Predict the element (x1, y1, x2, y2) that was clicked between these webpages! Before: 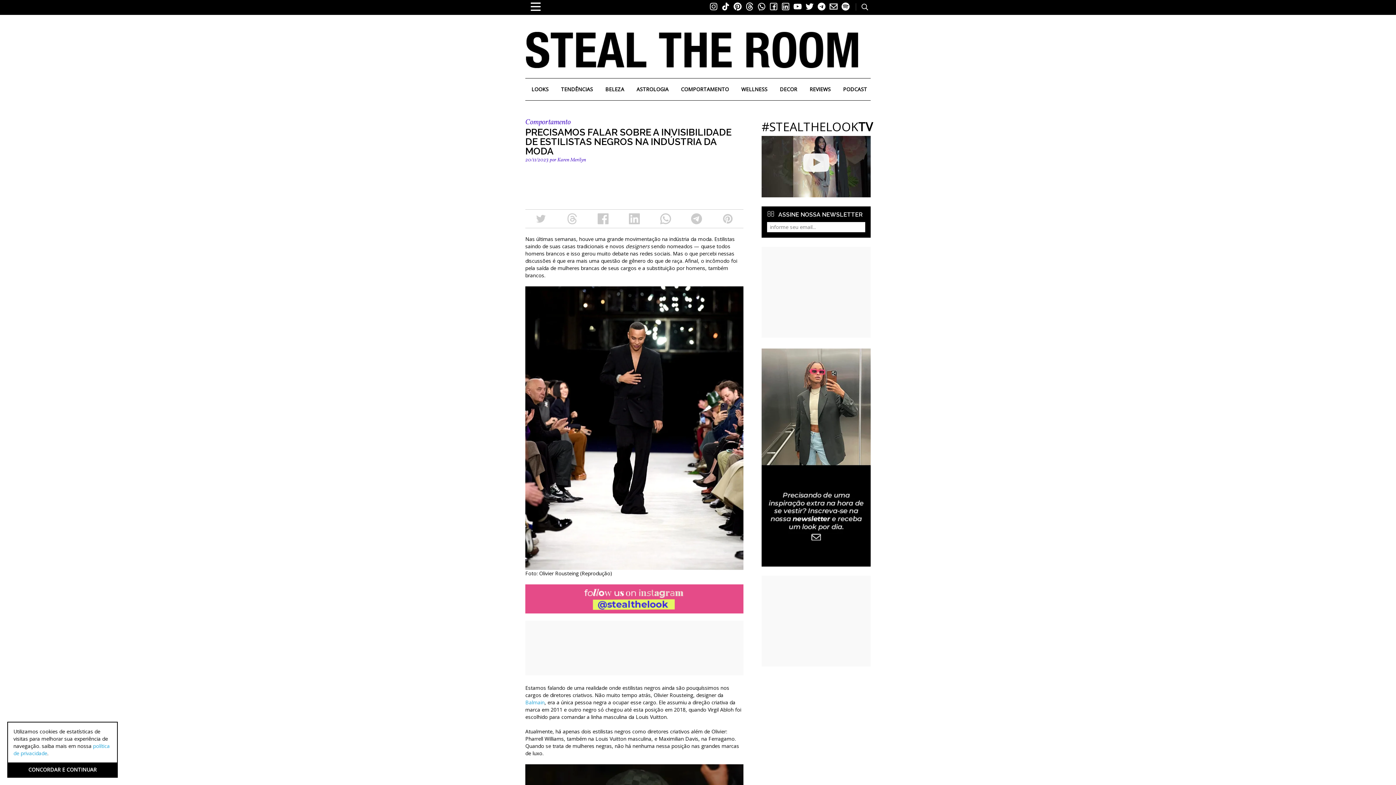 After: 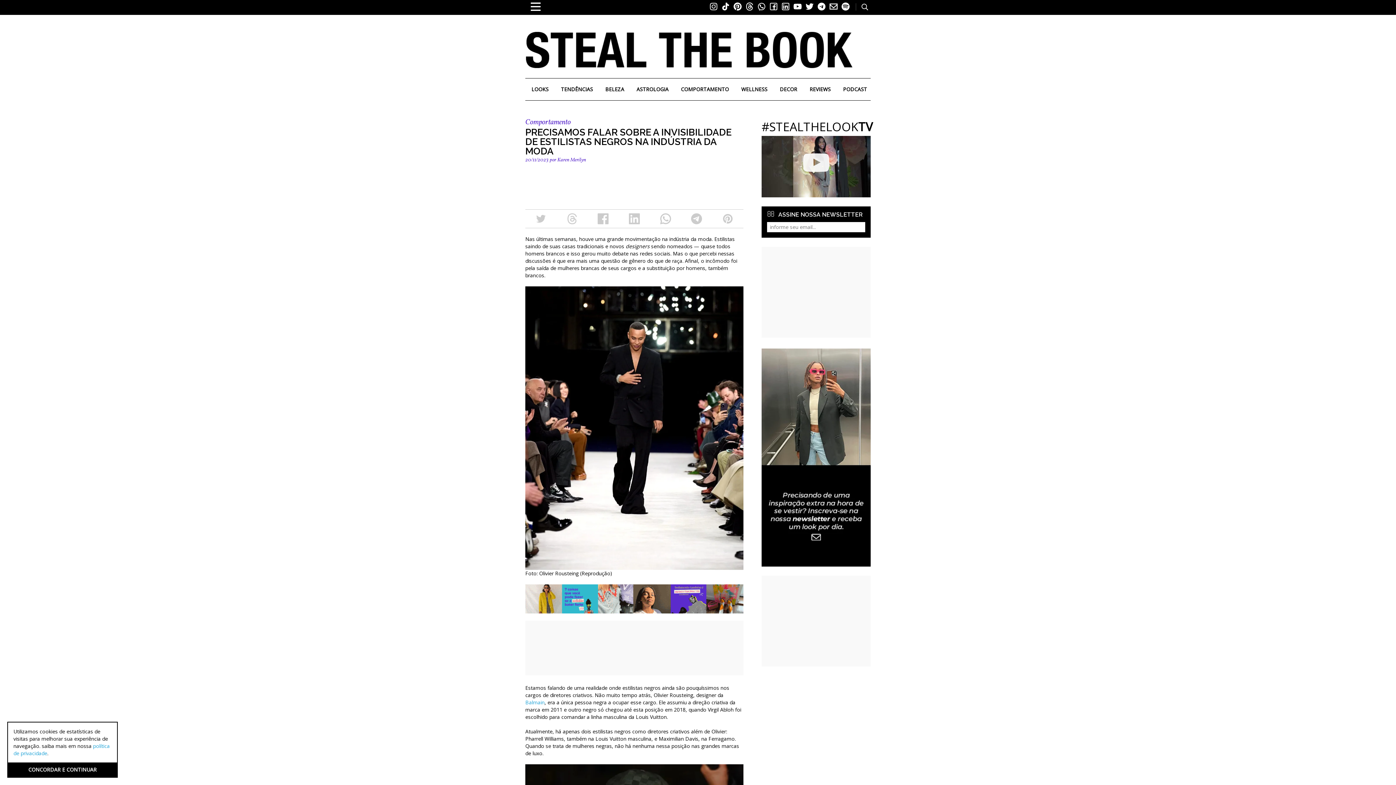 Action: bbox: (761, 453, 870, 460)